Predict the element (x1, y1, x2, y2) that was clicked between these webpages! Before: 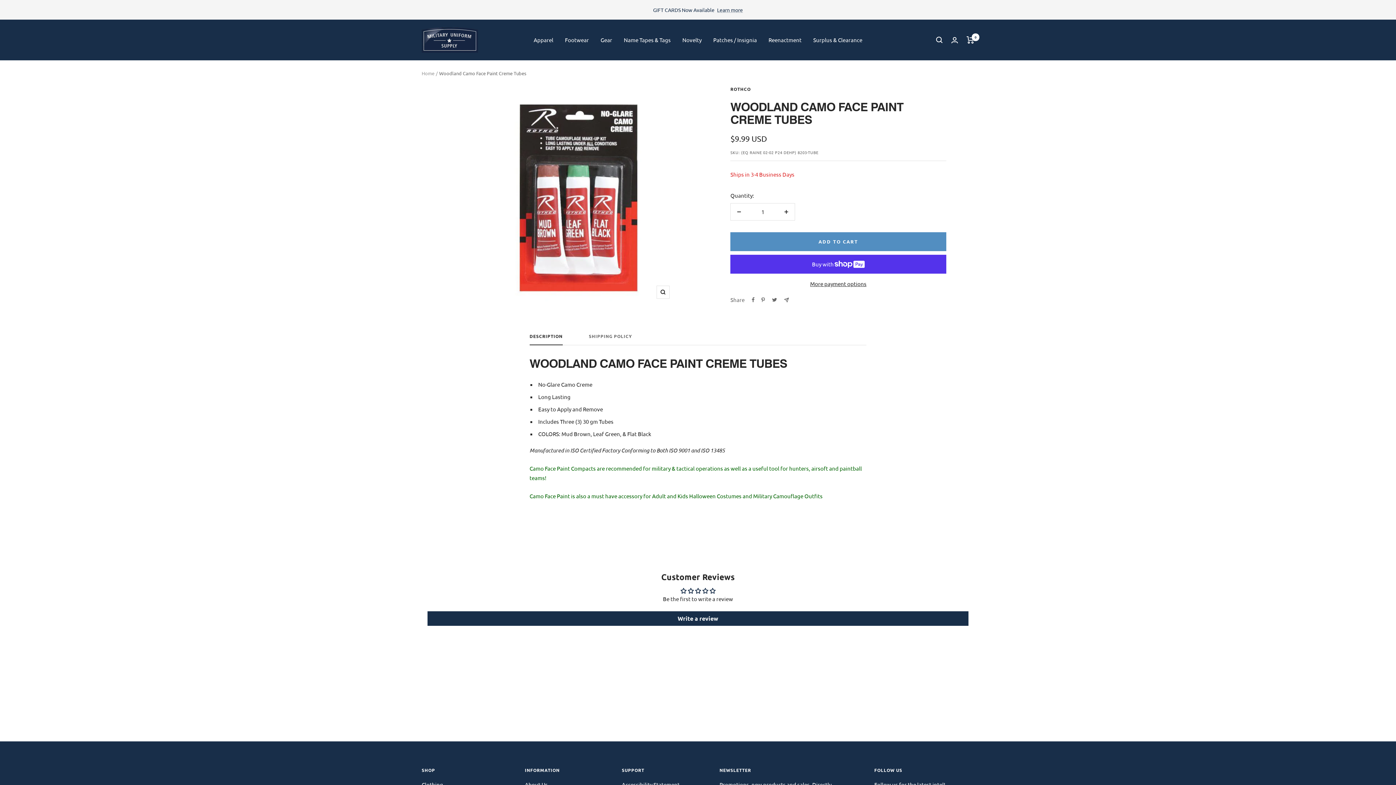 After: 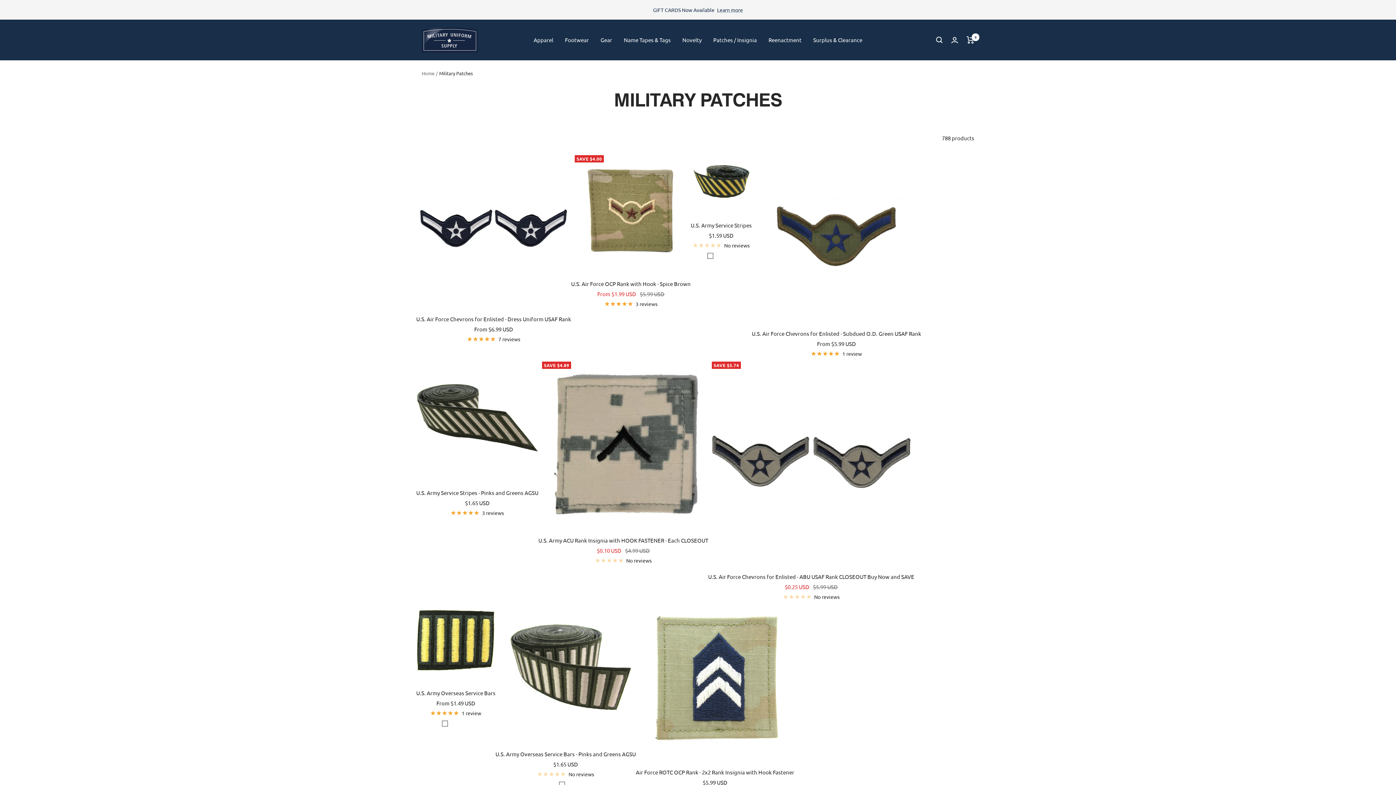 Action: label: Patches / Insignia bbox: (713, 35, 757, 44)